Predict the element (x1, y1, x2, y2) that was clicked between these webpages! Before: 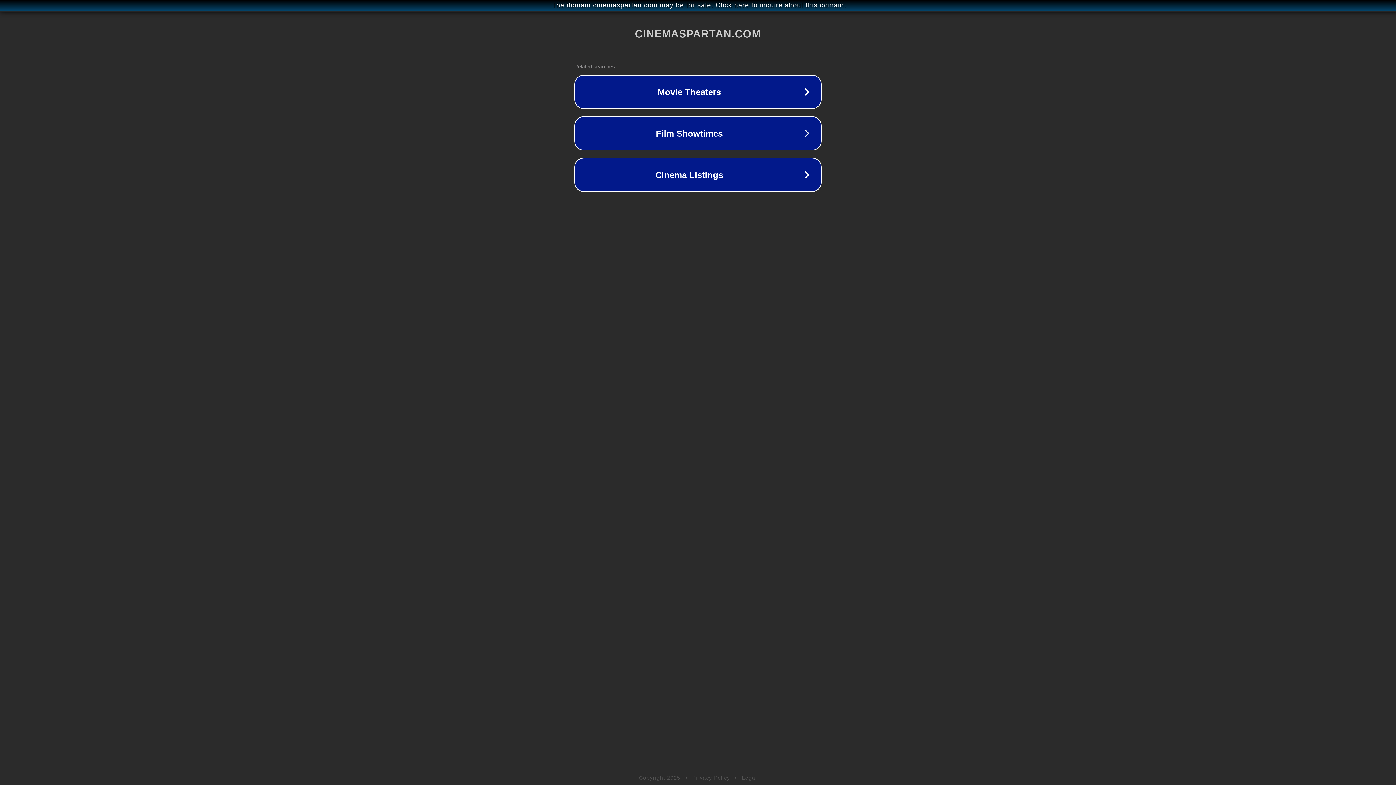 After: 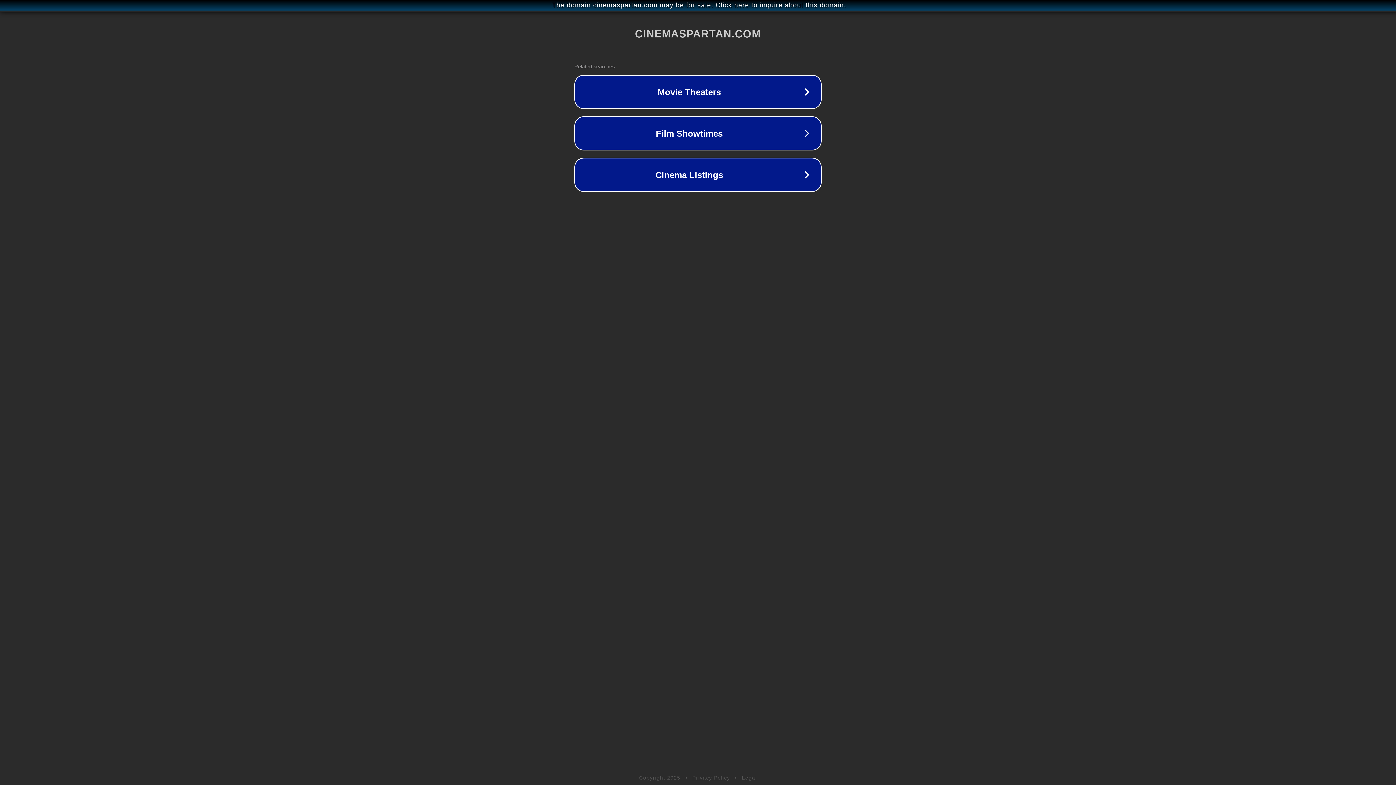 Action: bbox: (692, 775, 730, 781) label: Privacy Policy